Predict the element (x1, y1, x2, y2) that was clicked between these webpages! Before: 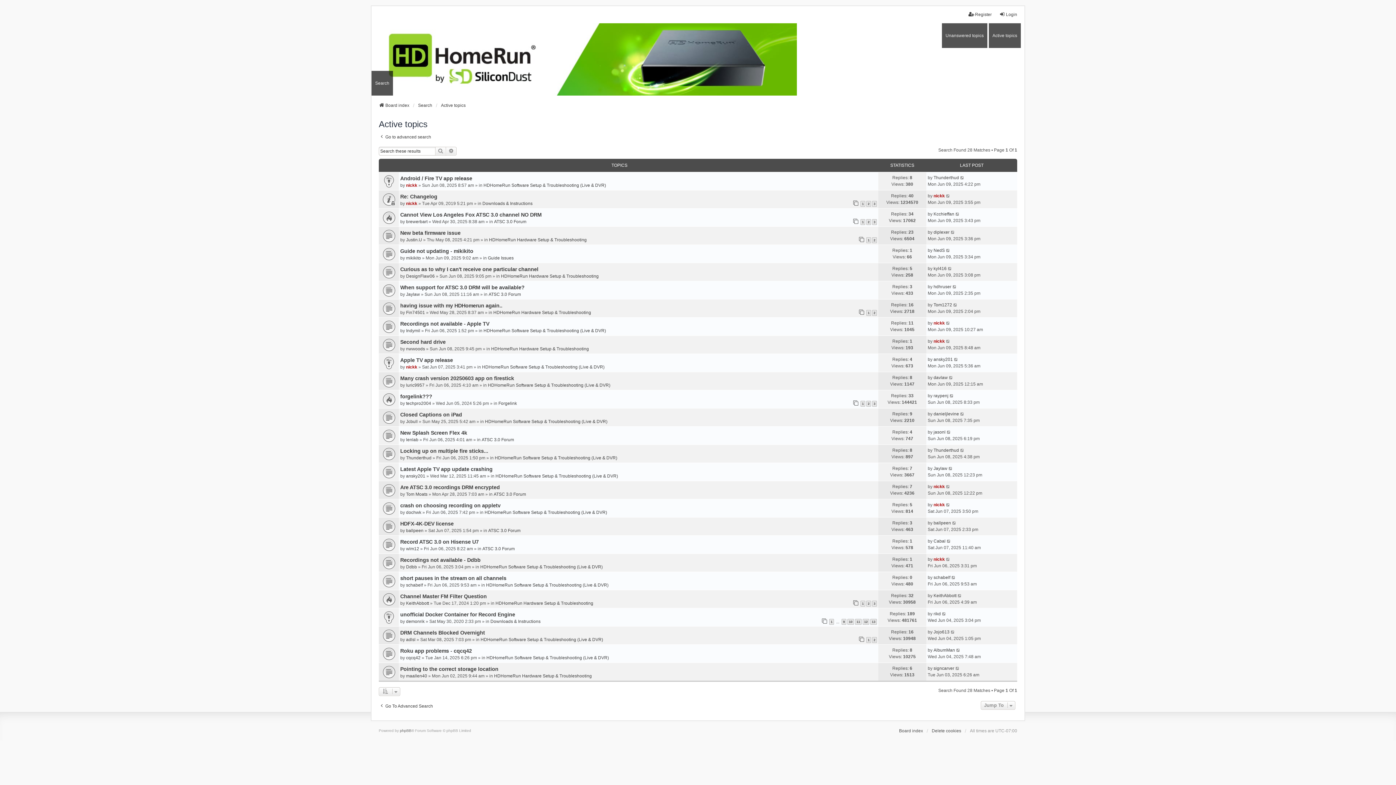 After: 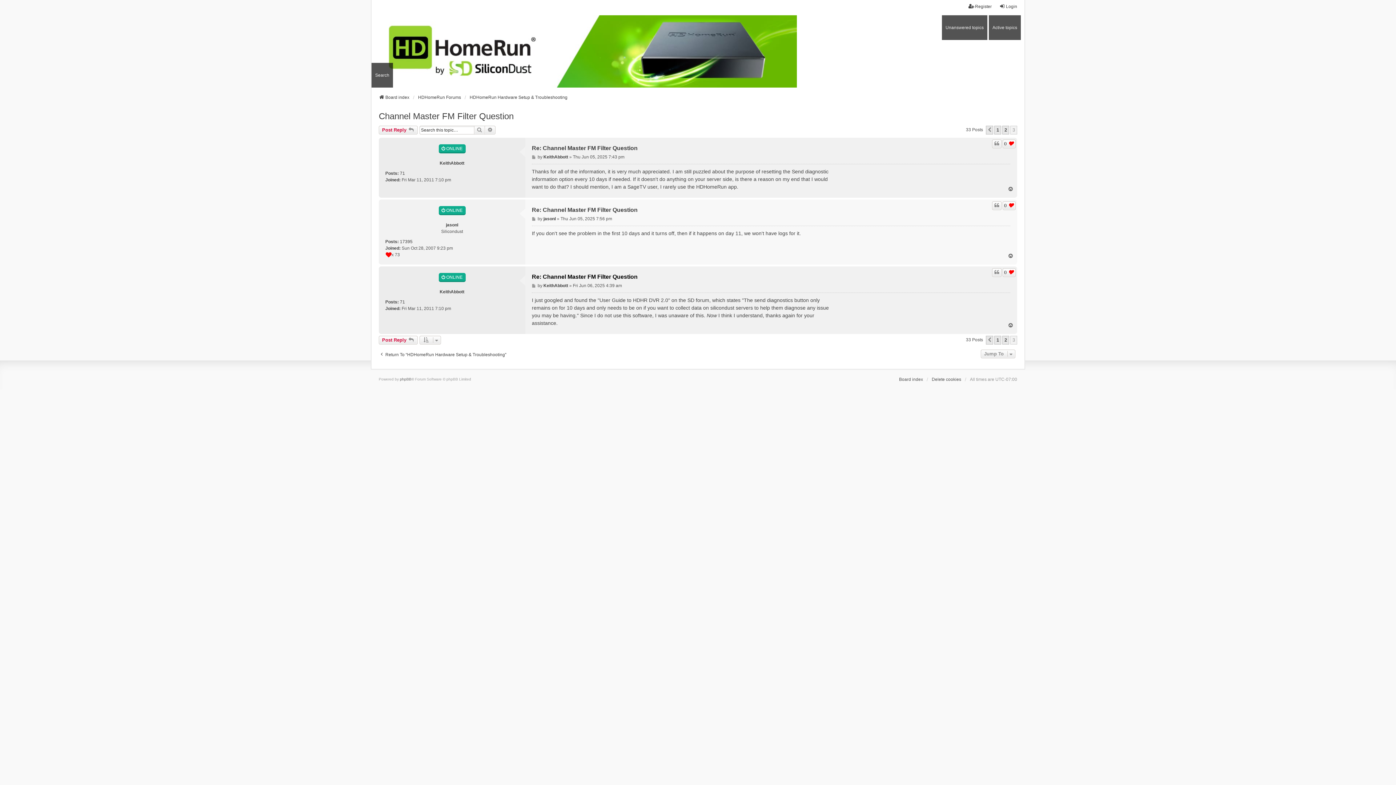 Action: bbox: (957, 592, 962, 599)